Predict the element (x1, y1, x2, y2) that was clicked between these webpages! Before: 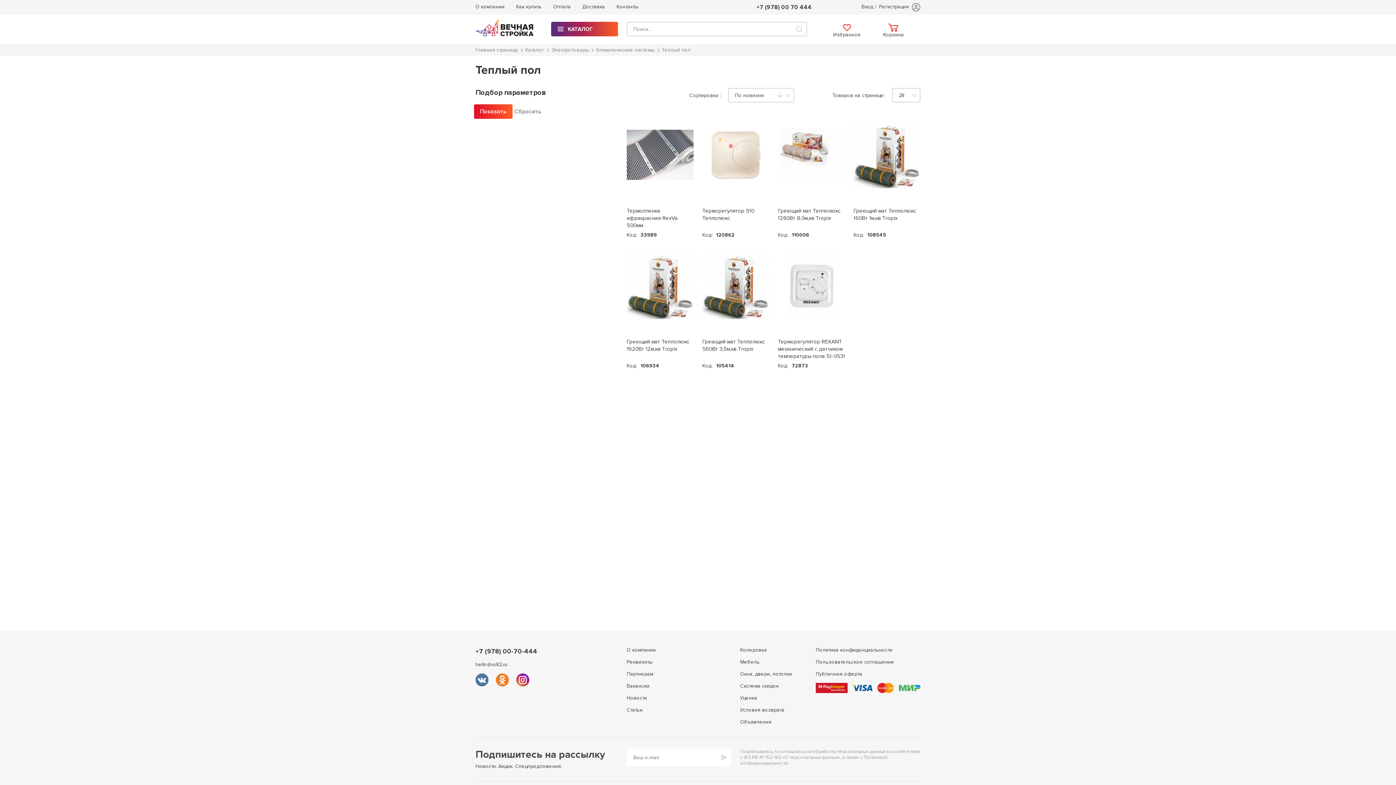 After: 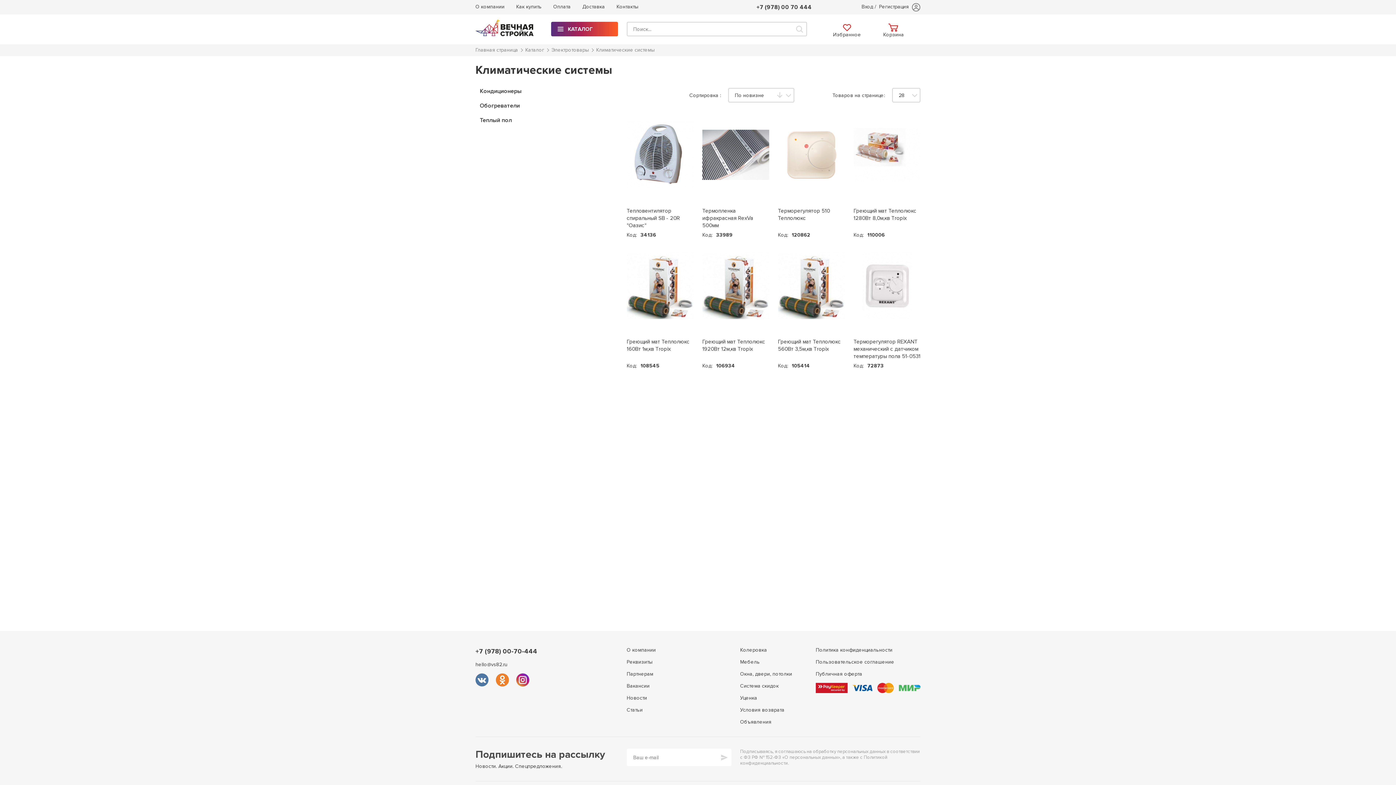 Action: bbox: (596, 47, 659, 53) label: Климатические системы